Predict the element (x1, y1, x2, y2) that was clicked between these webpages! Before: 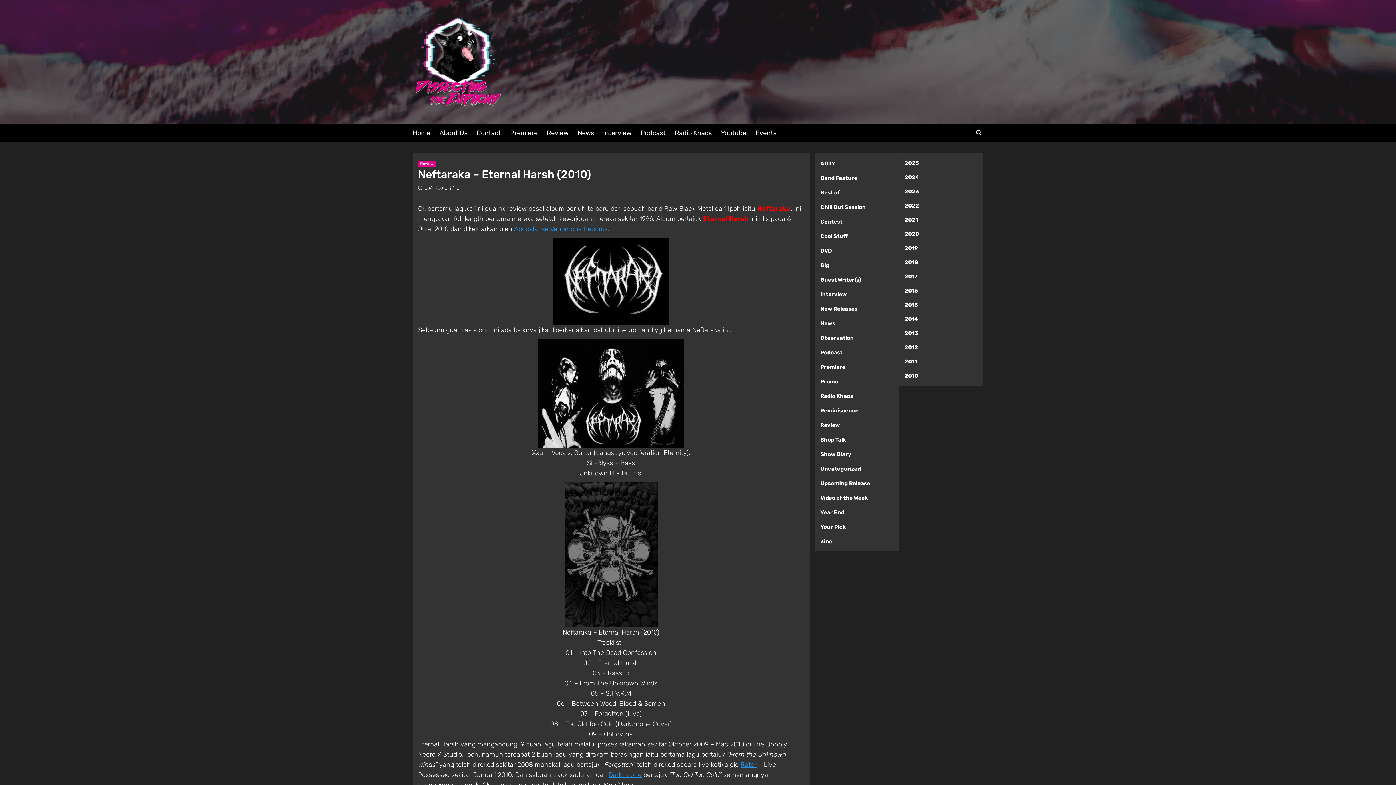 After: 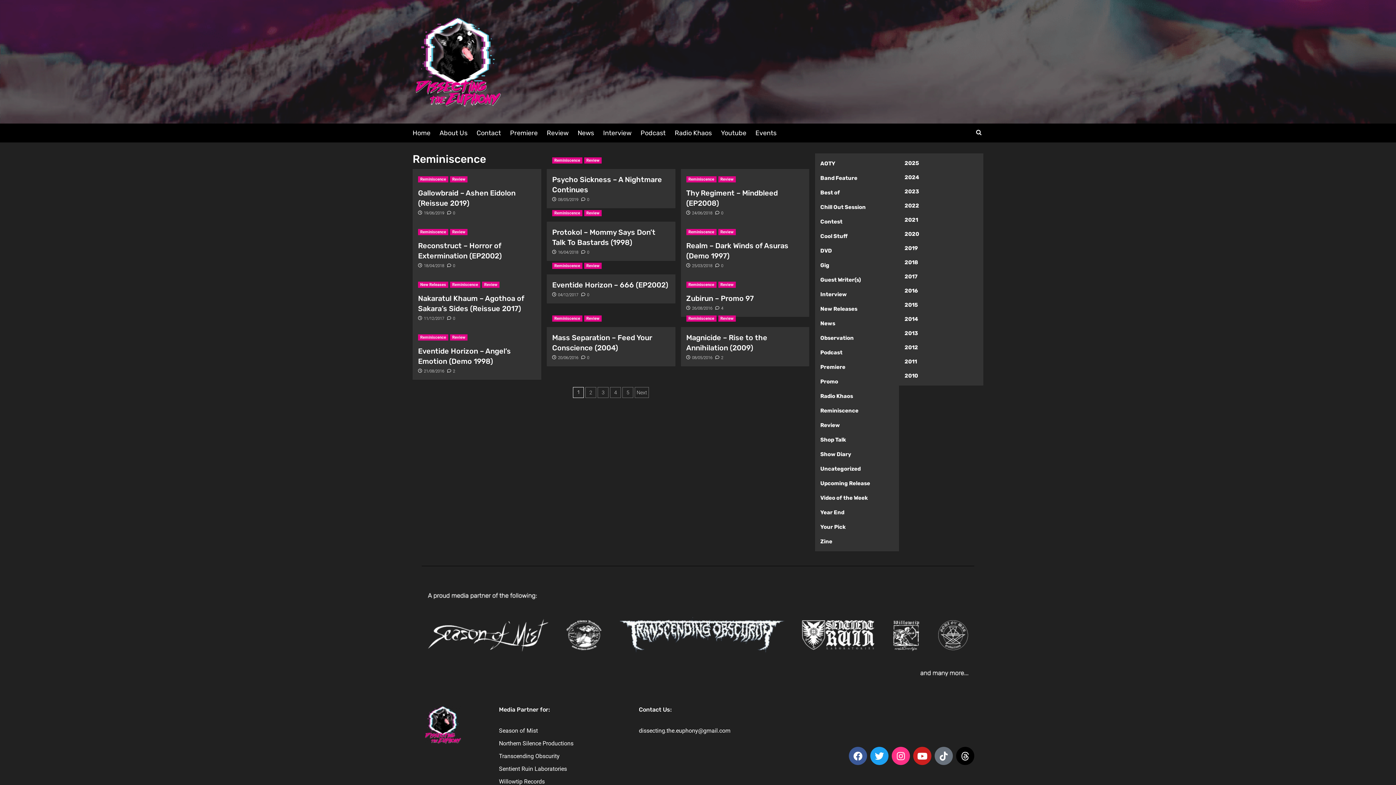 Action: label: Reminiscence bbox: (820, 406, 858, 420)